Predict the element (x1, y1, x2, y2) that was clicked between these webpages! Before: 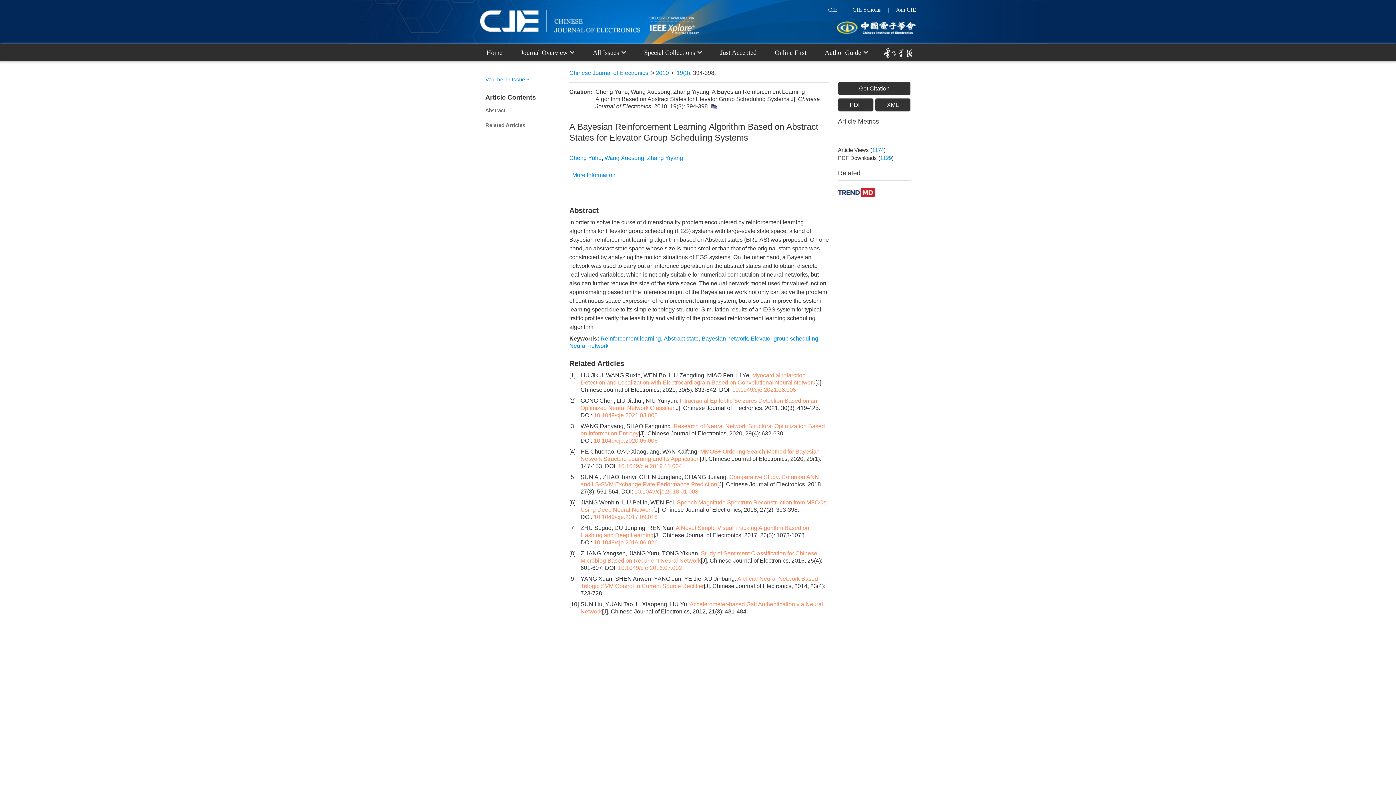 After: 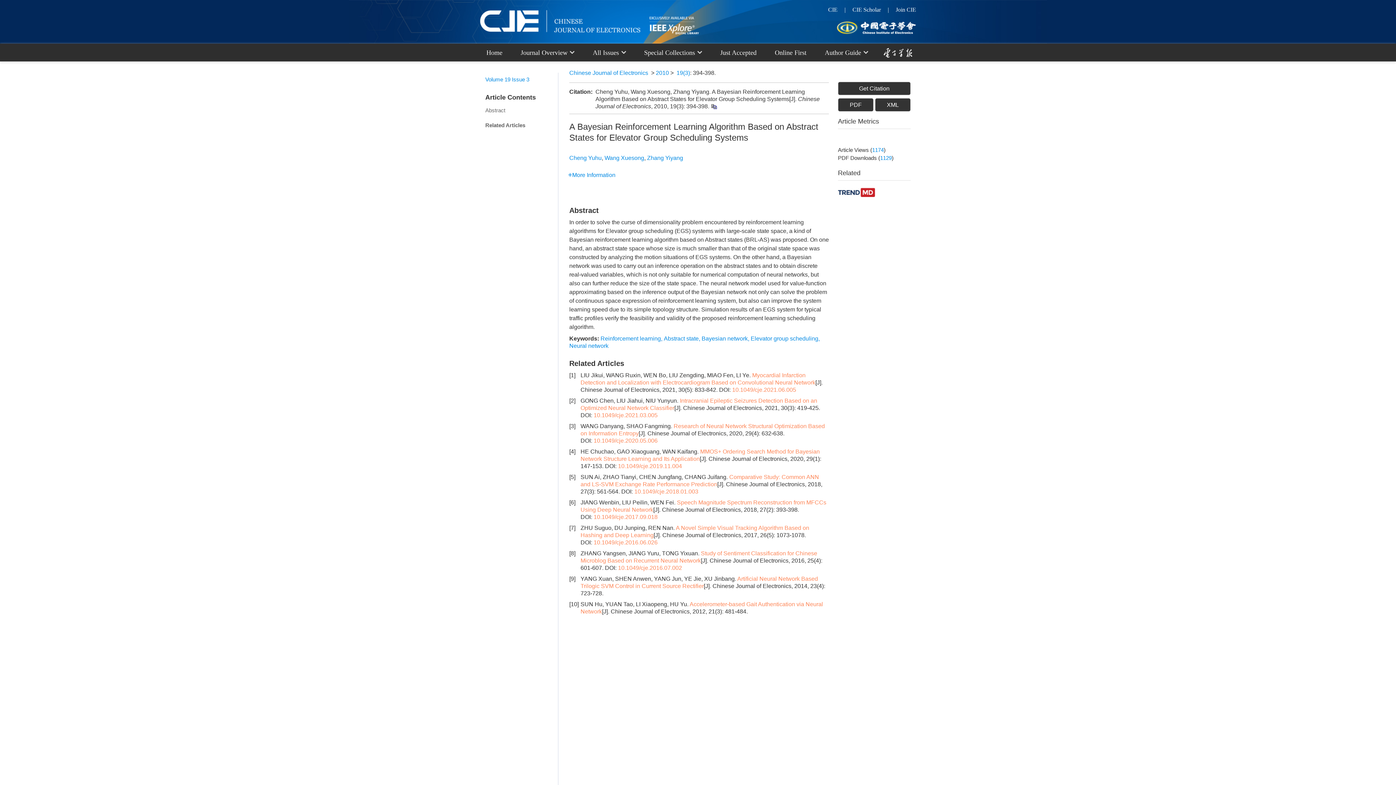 Action: label: 10.1049/cje.2019.11.004 bbox: (618, 463, 682, 469)